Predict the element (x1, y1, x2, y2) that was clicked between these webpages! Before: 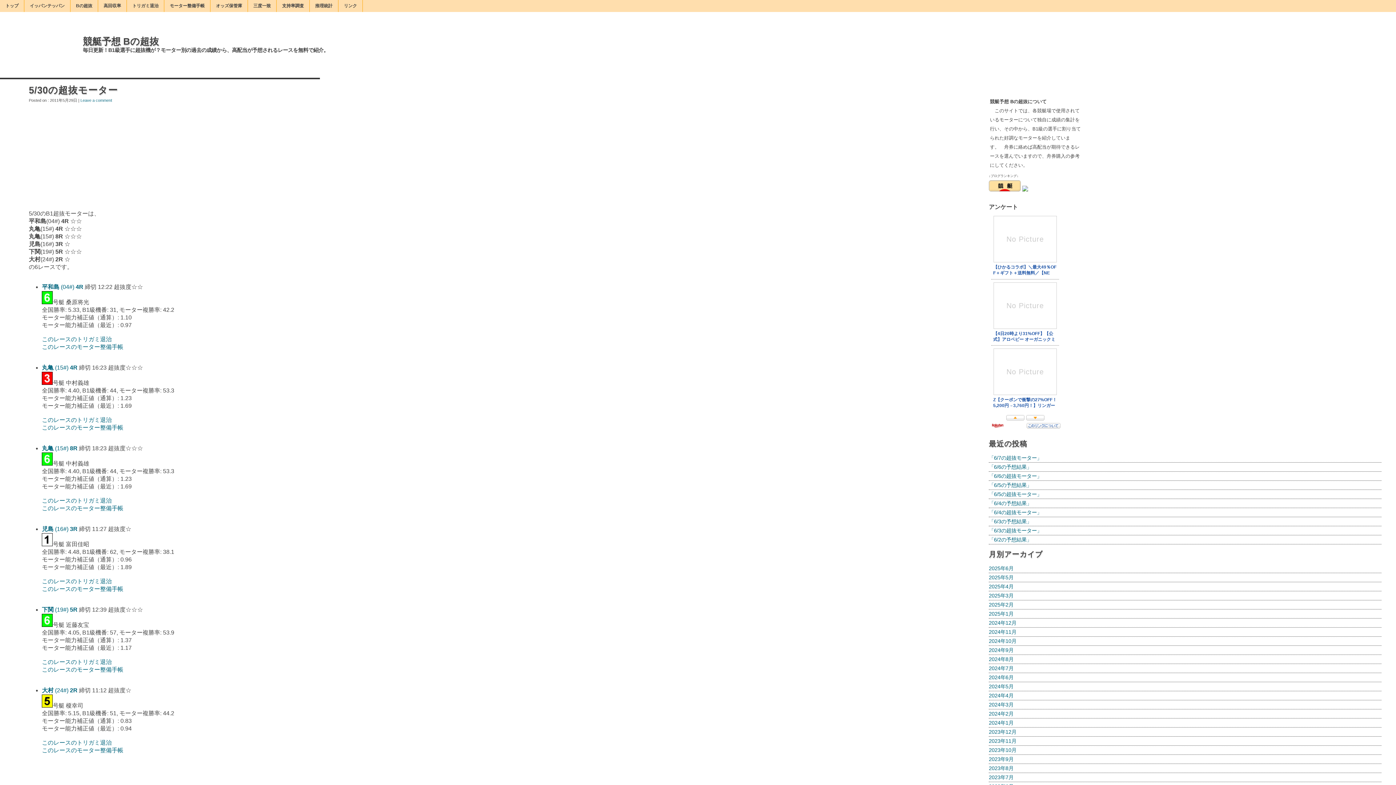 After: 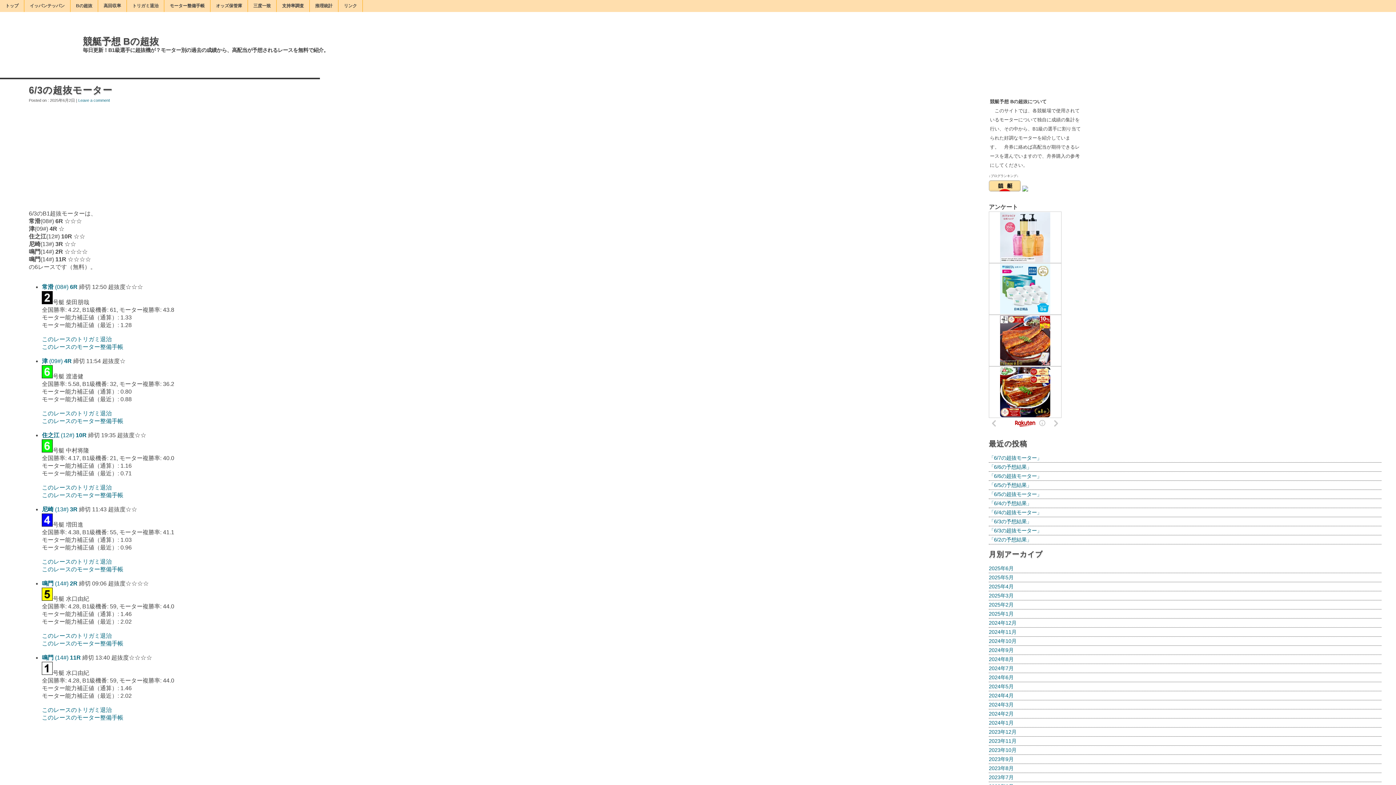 Action: bbox: (989, 528, 1042, 533) label: 「6/3の超抜モーター」